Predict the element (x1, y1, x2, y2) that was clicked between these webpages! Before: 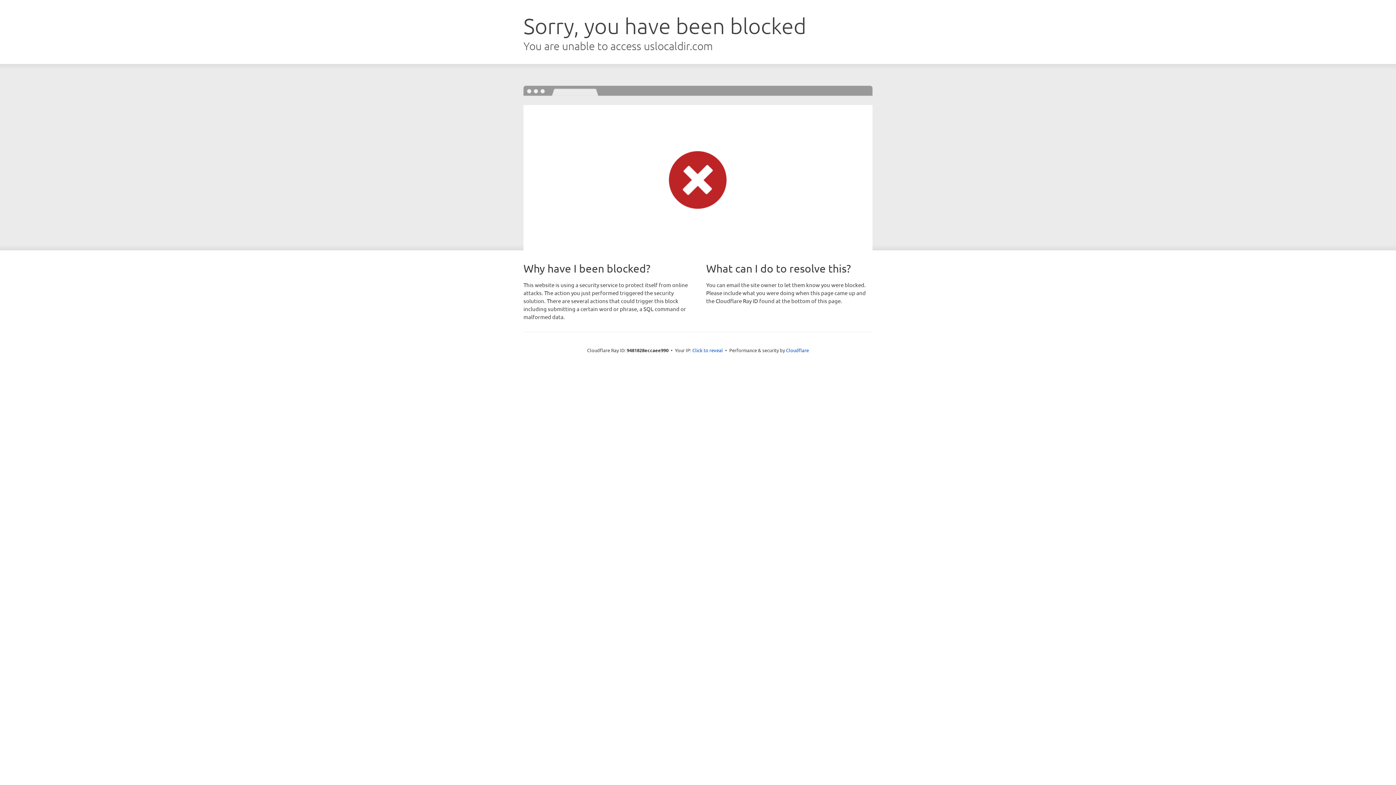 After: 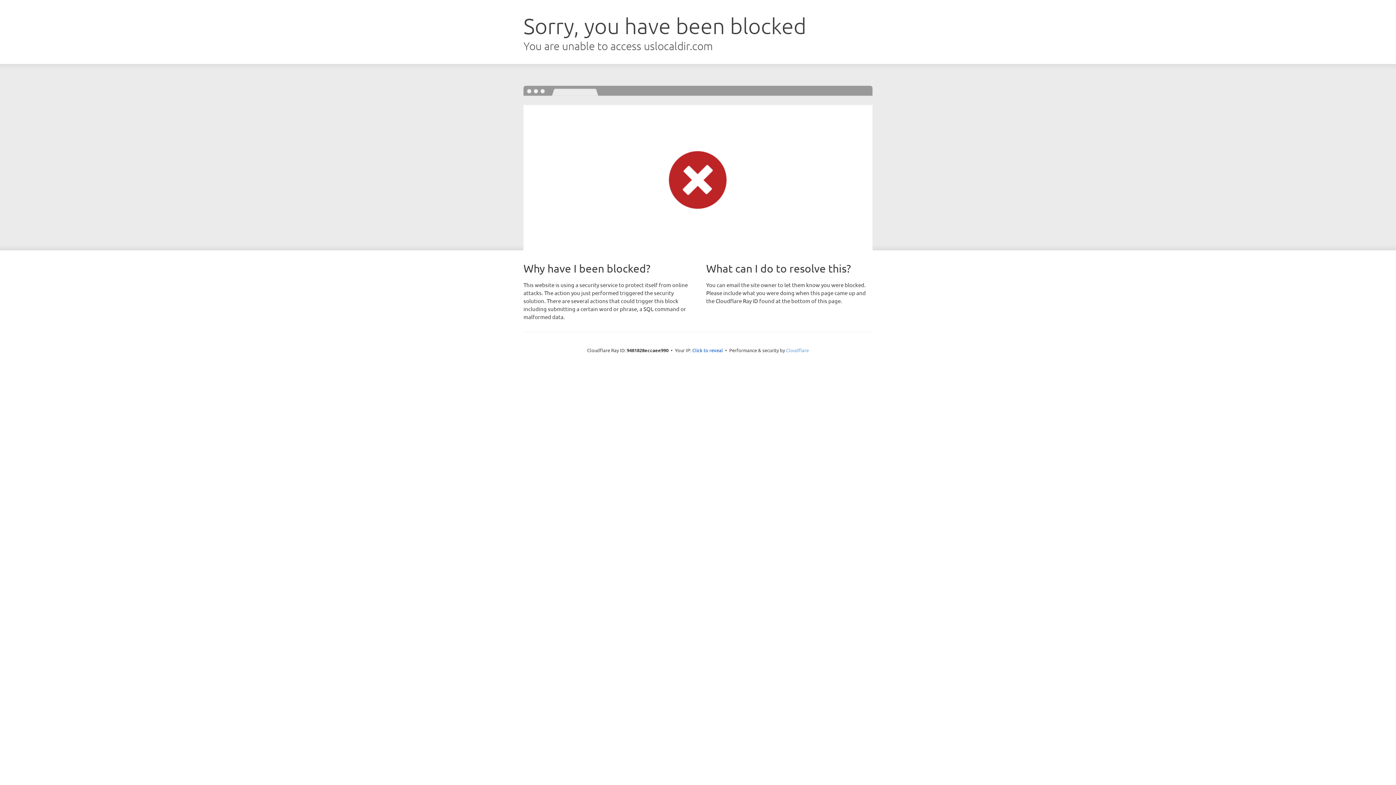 Action: label: Cloudflare bbox: (786, 347, 809, 353)